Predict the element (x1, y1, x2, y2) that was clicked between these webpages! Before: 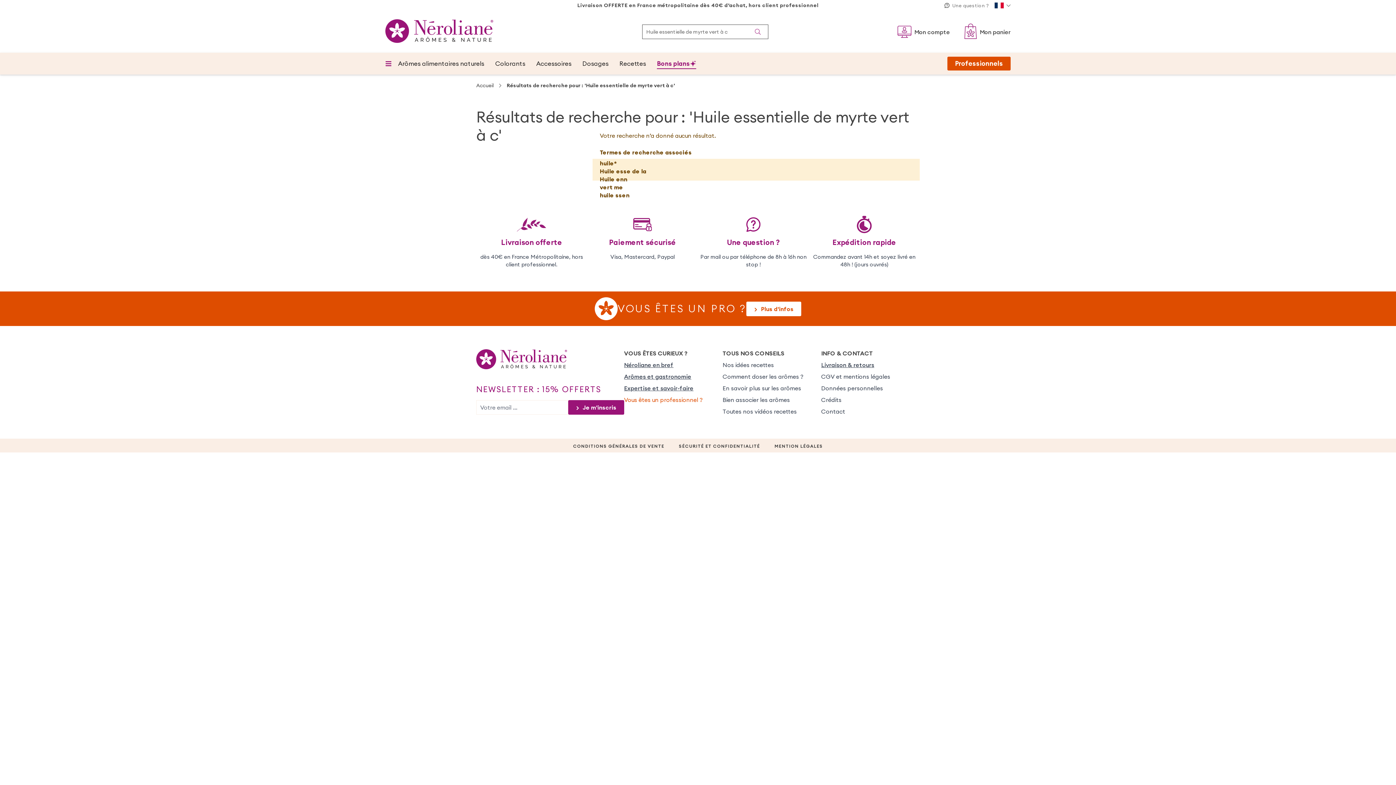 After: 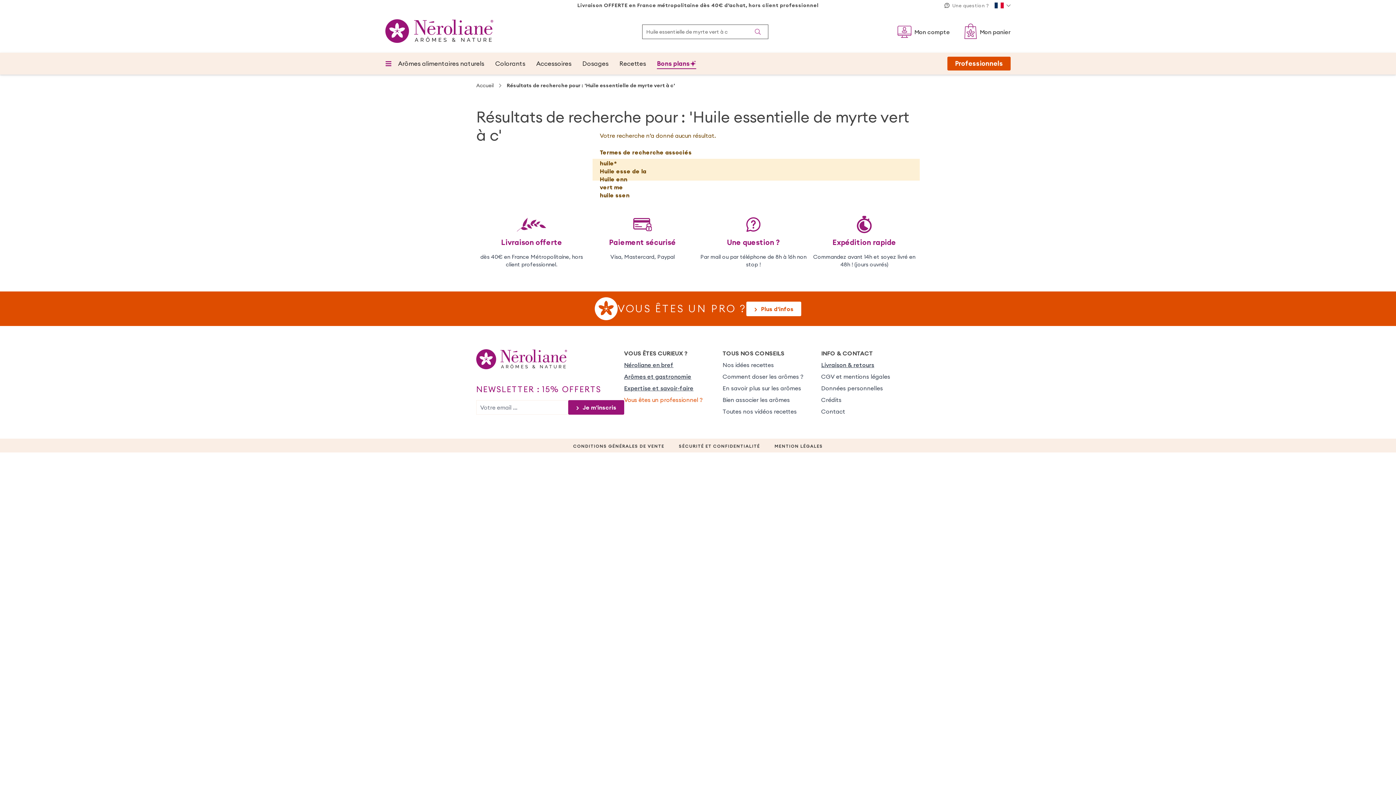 Action: bbox: (747, 24, 768, 39)